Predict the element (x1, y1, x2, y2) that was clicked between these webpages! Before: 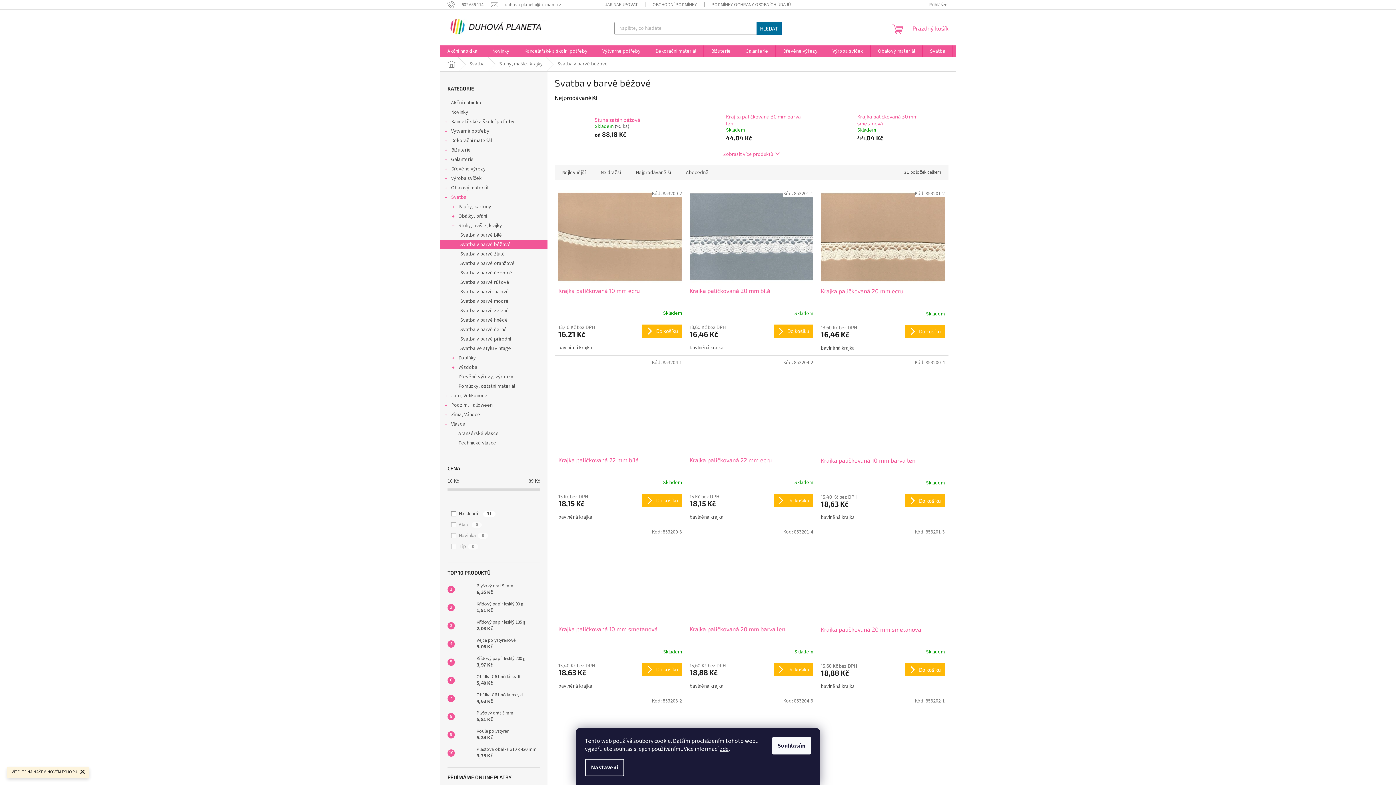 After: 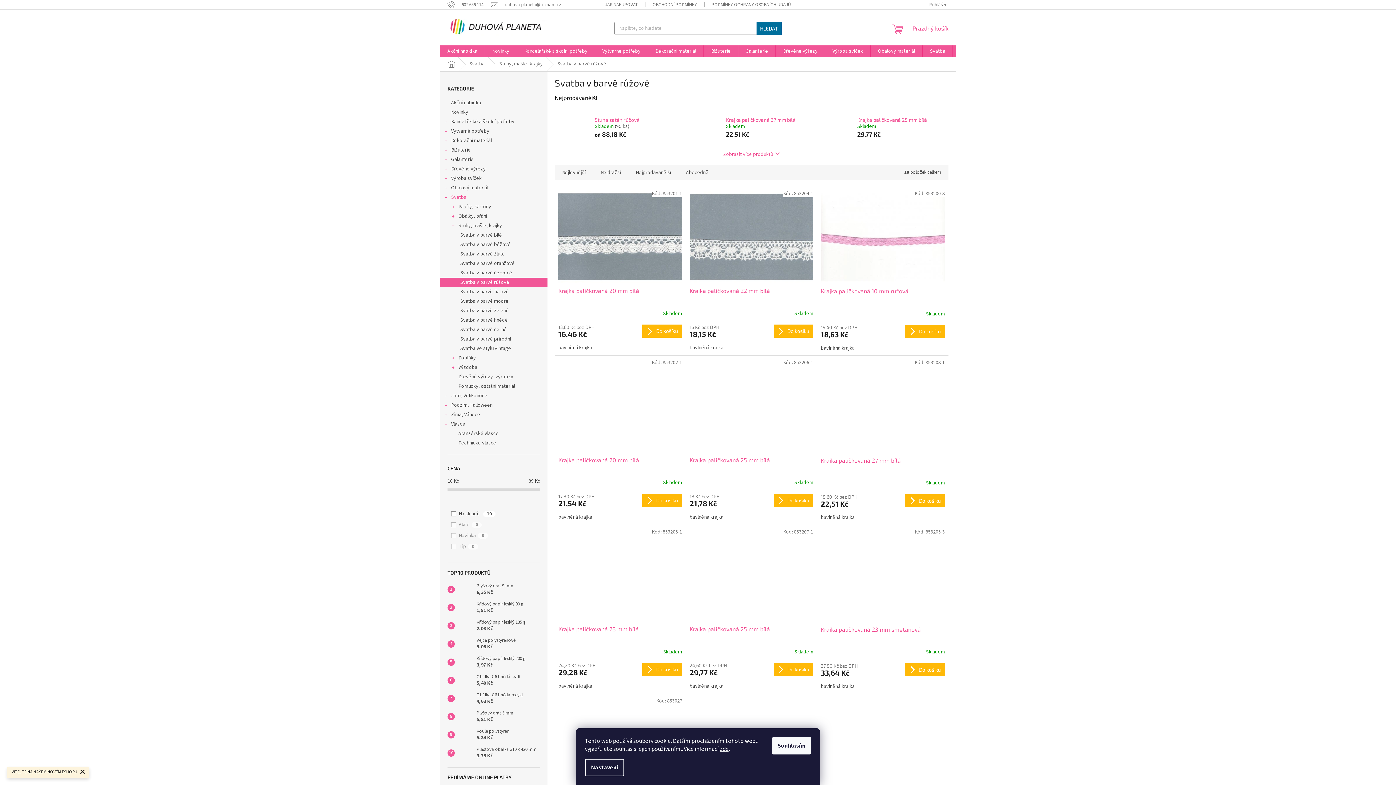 Action: bbox: (440, 277, 547, 287) label: Svatba v barvě růžové